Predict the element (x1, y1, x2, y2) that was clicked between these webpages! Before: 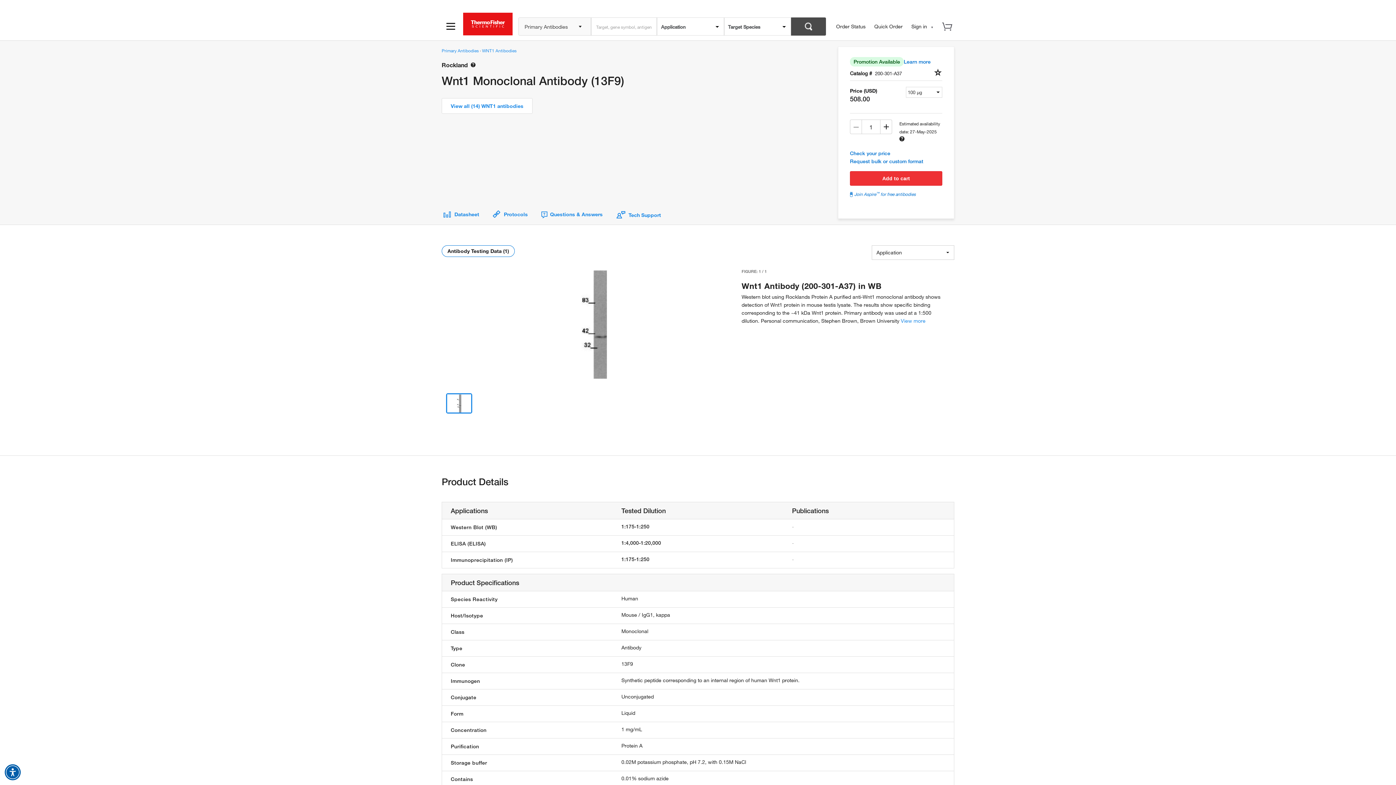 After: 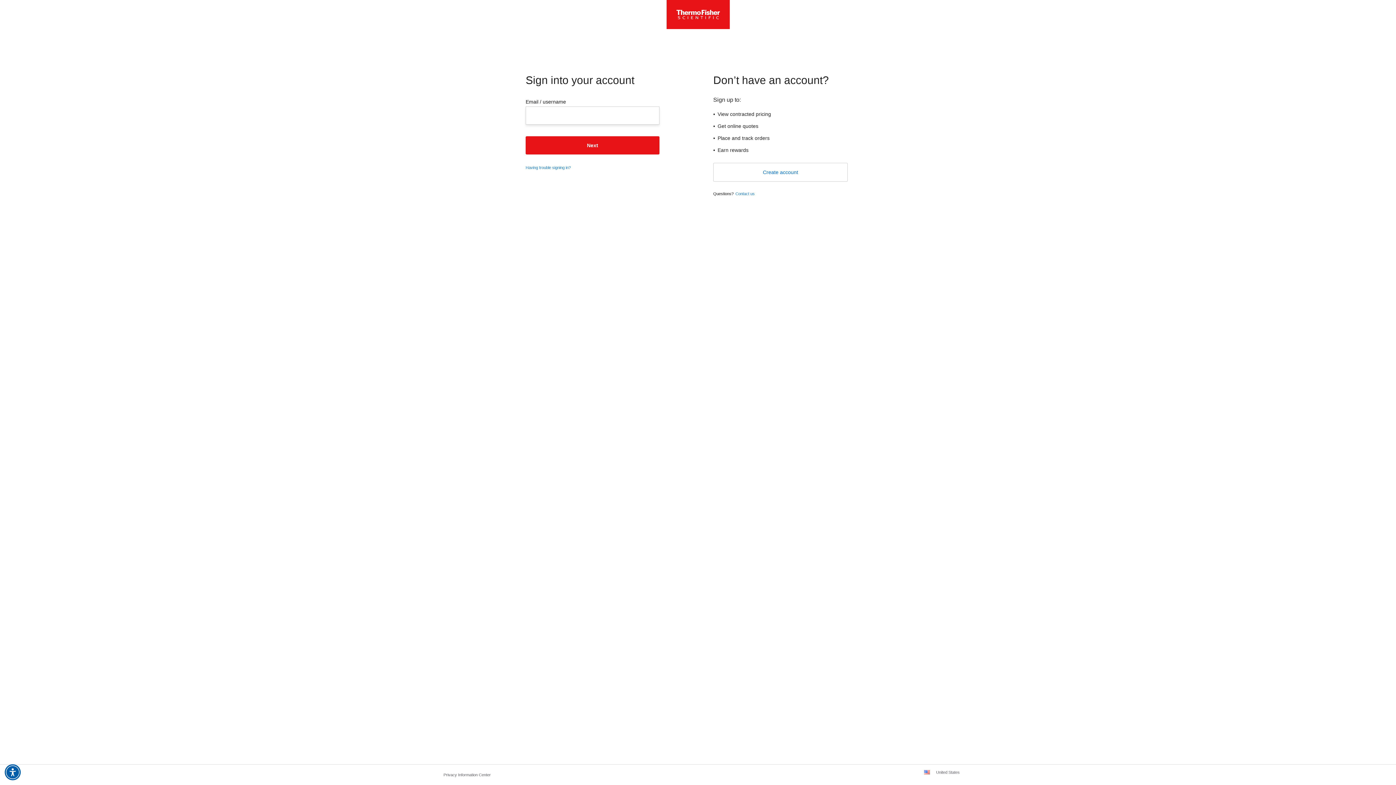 Action: bbox: (850, 150, 890, 156) label: Check your price
